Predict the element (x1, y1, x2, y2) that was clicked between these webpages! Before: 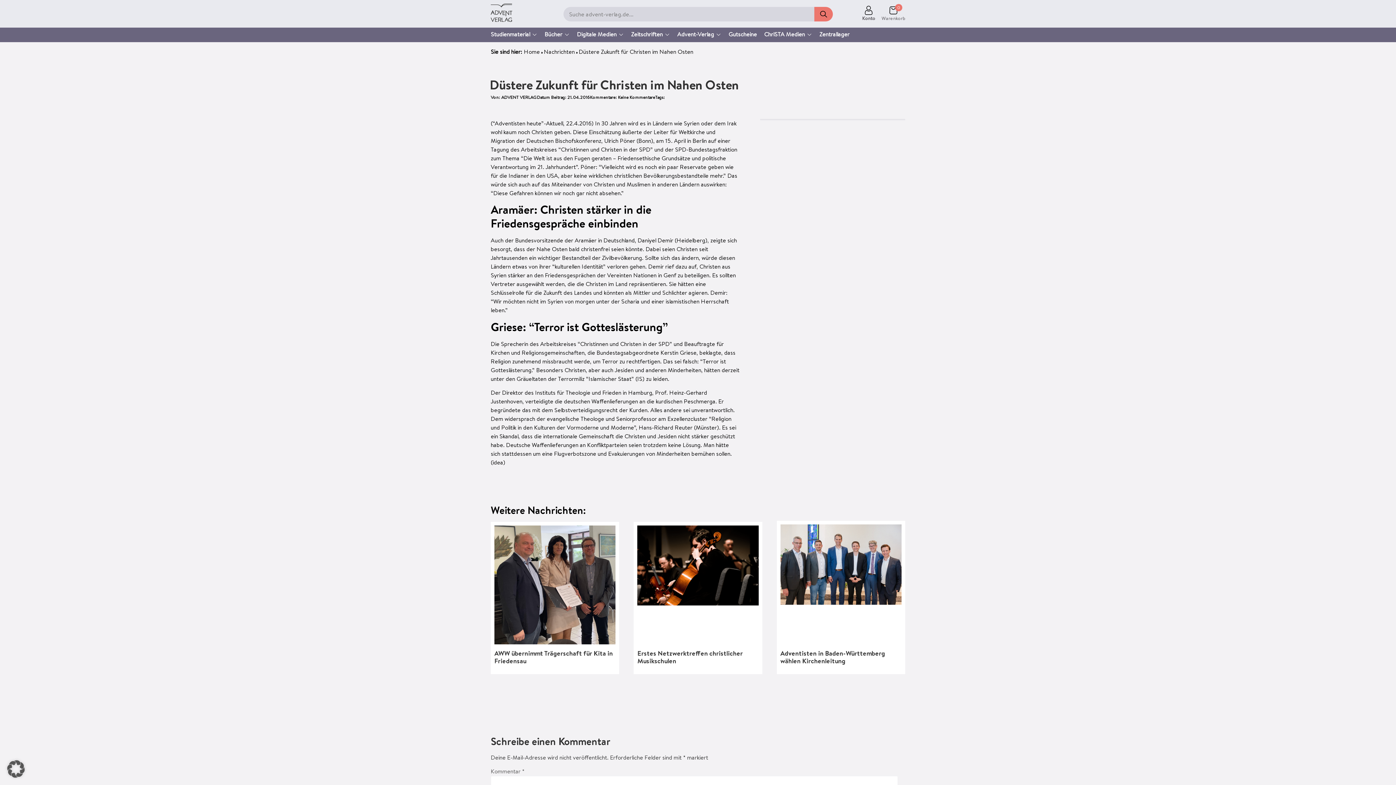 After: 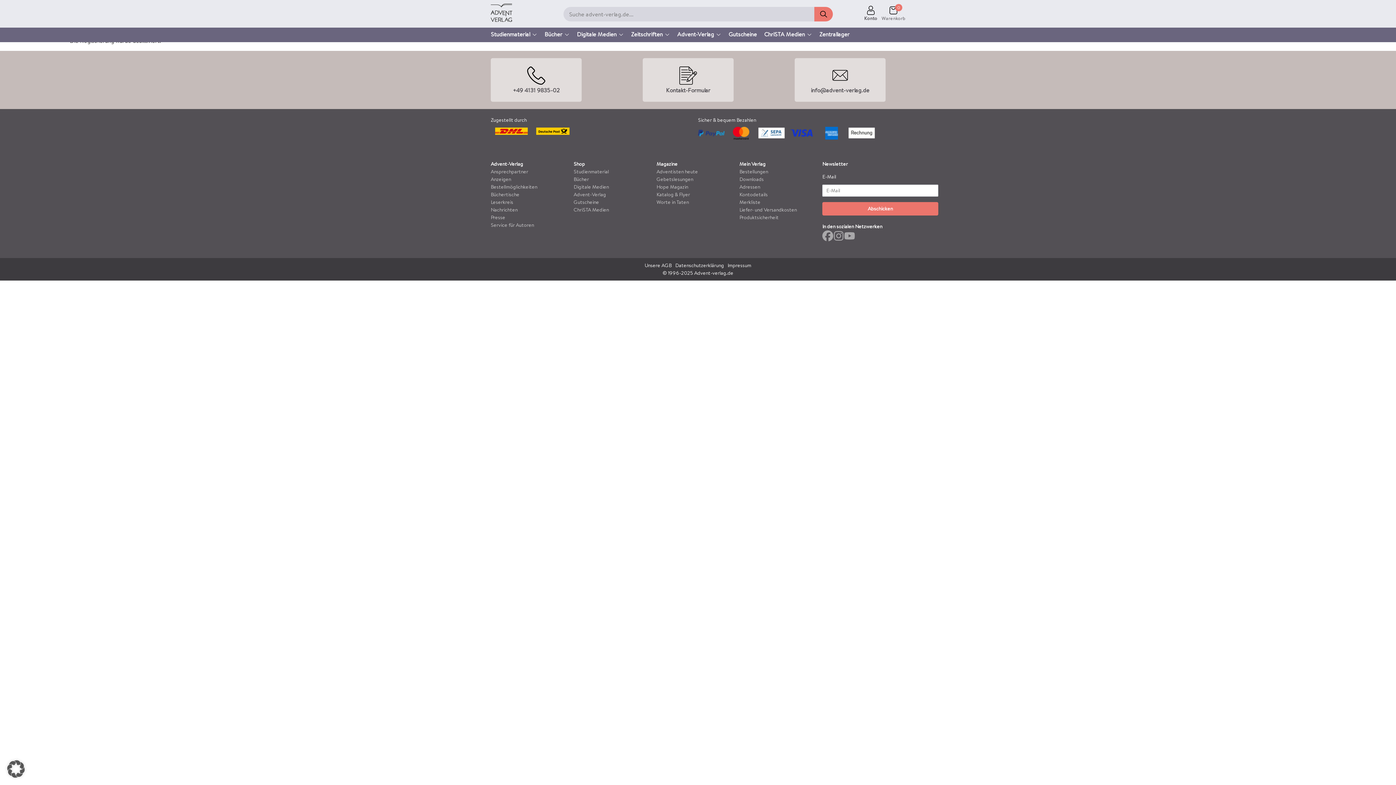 Action: label: Home bbox: (524, 47, 540, 55)